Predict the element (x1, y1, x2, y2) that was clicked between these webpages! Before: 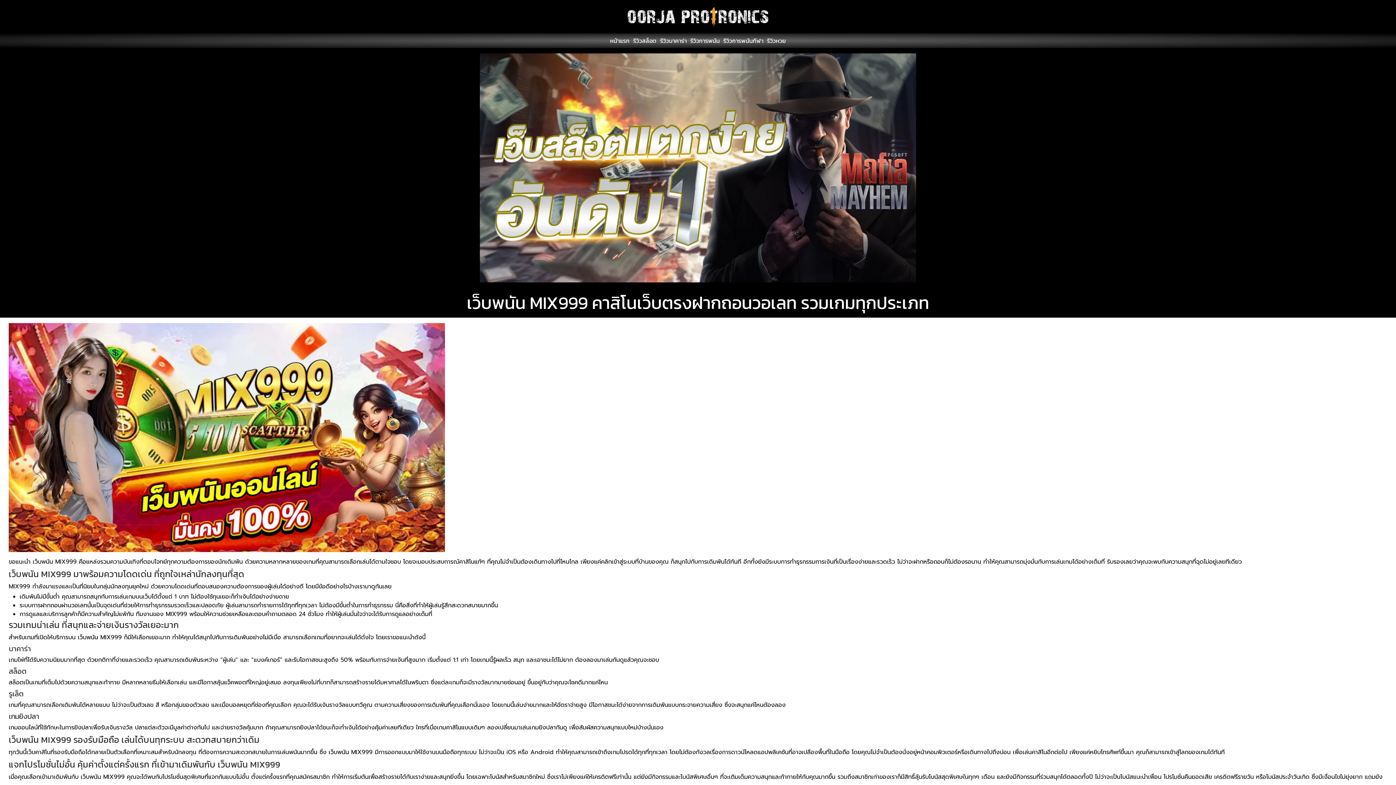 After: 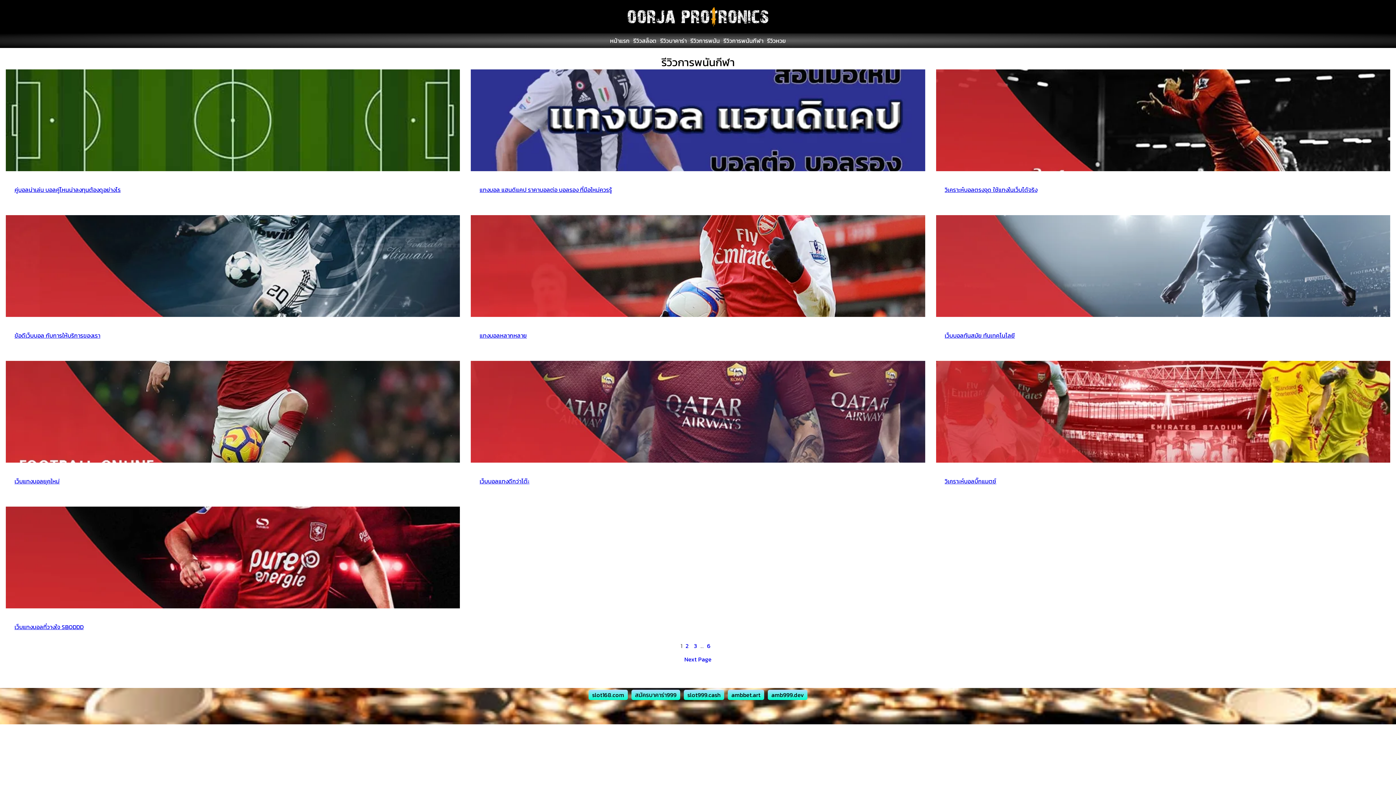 Action: bbox: (721, 33, 765, 48) label: รีวิวการพนันกีฬา